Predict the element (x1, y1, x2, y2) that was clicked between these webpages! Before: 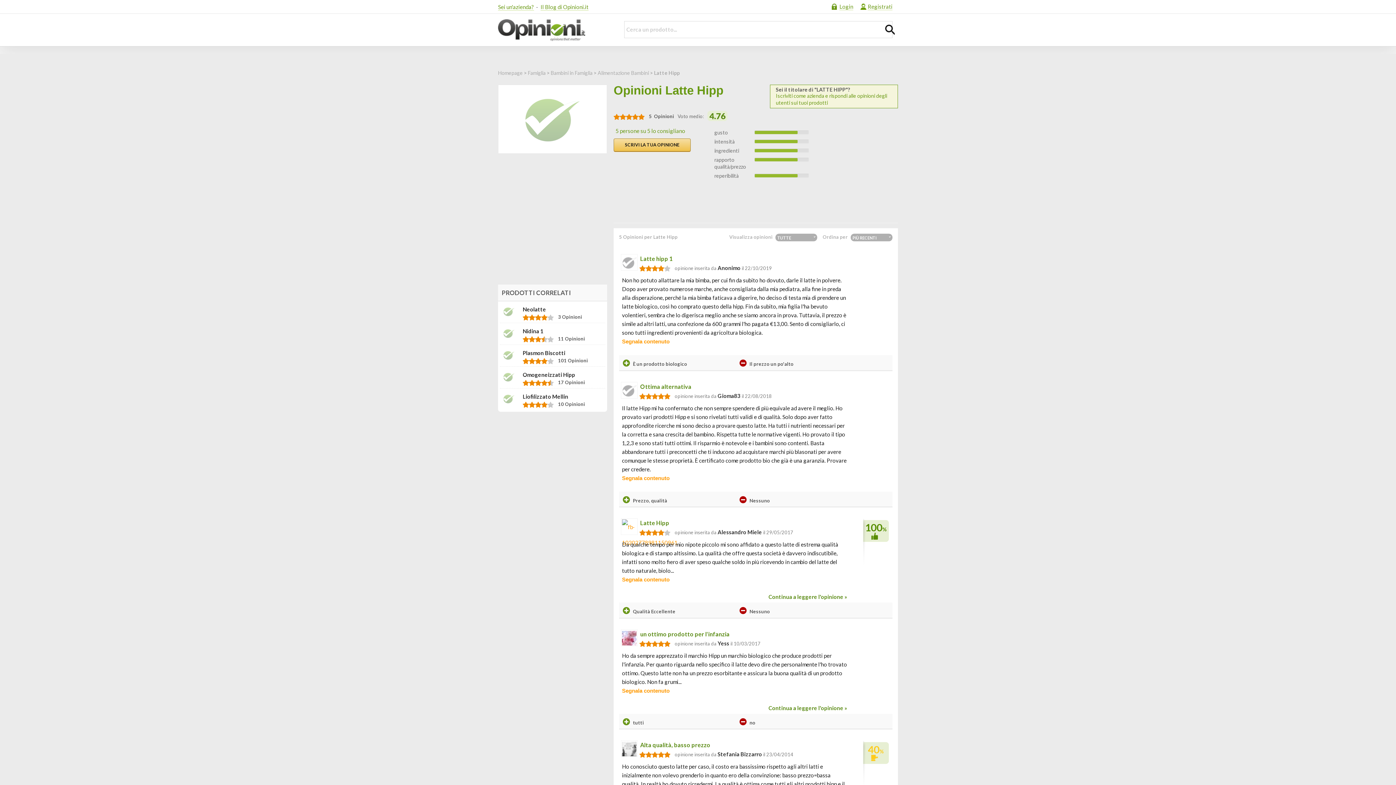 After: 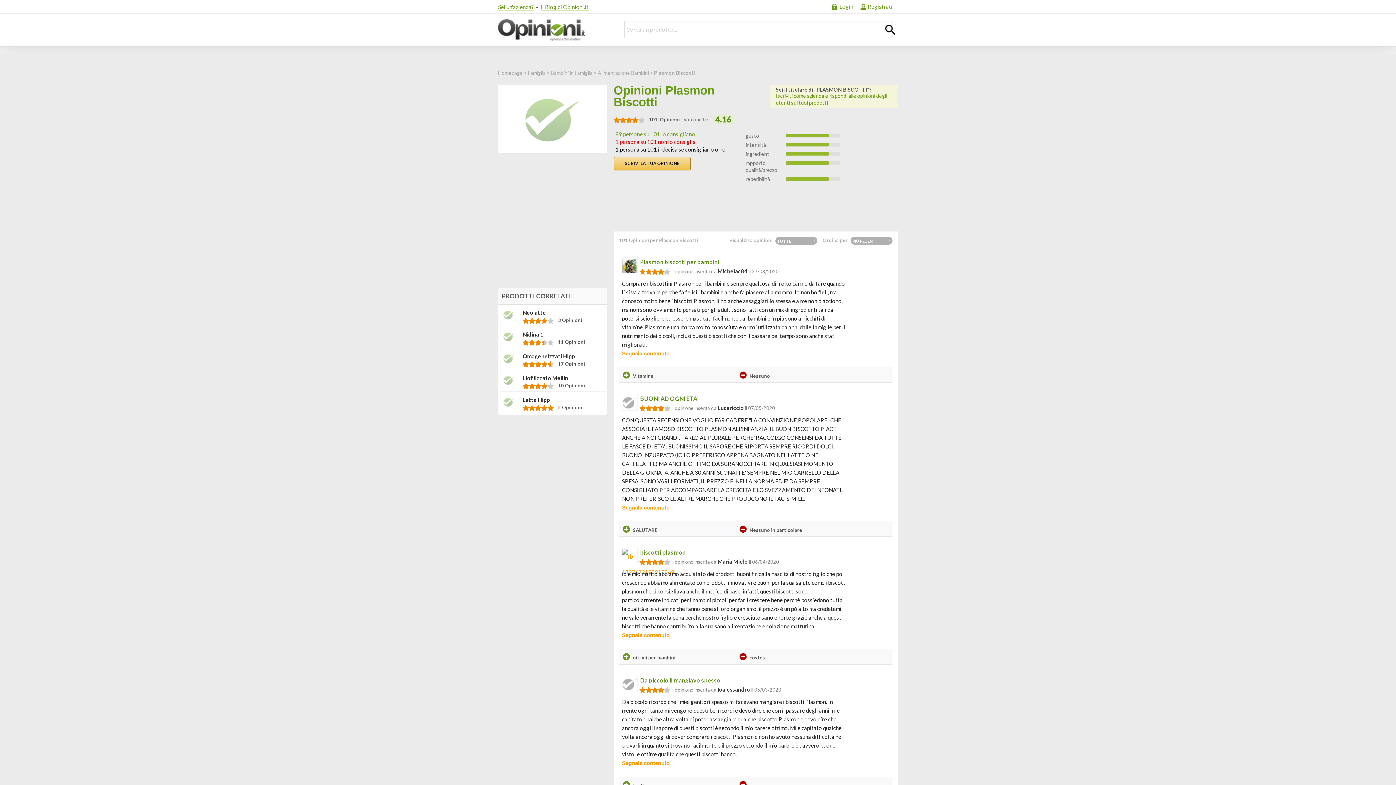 Action: bbox: (500, 348, 518, 362)